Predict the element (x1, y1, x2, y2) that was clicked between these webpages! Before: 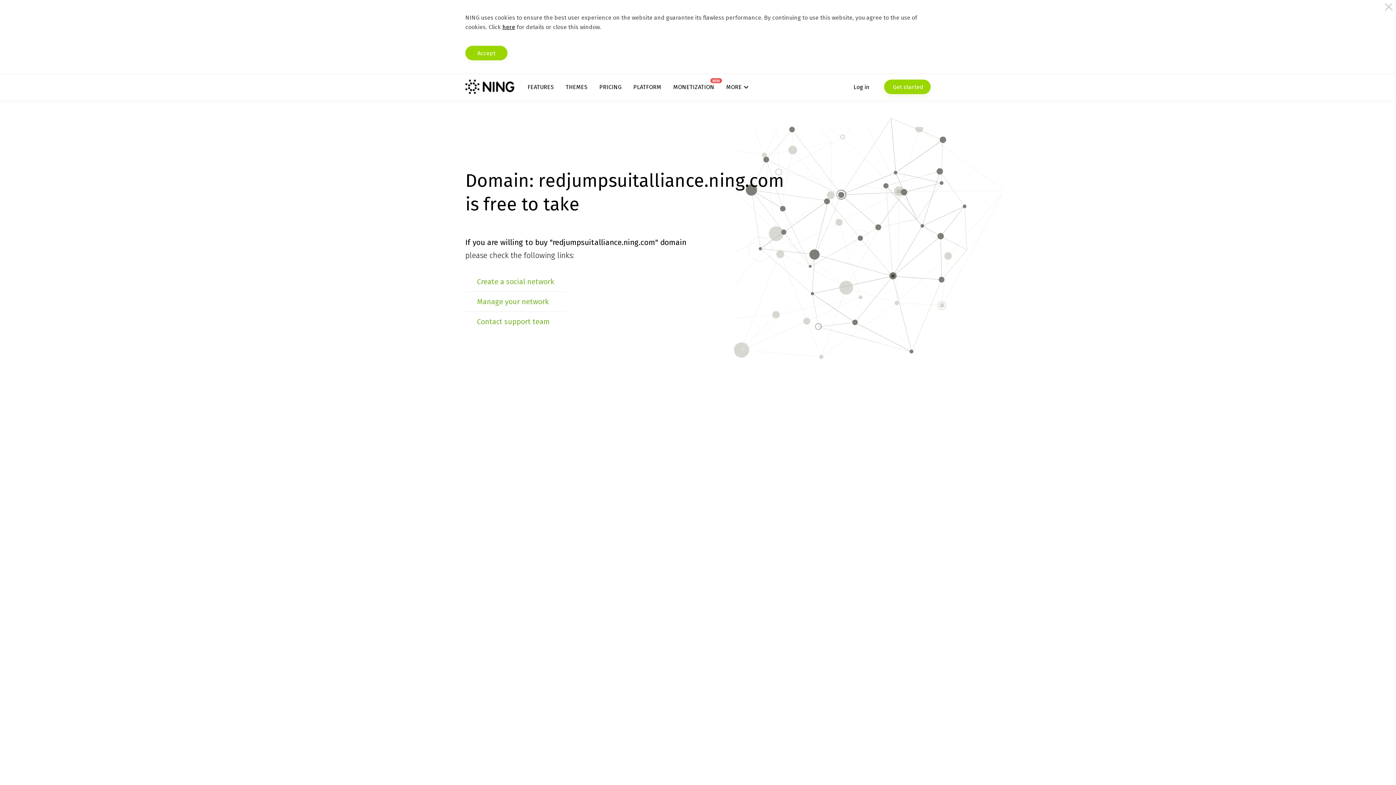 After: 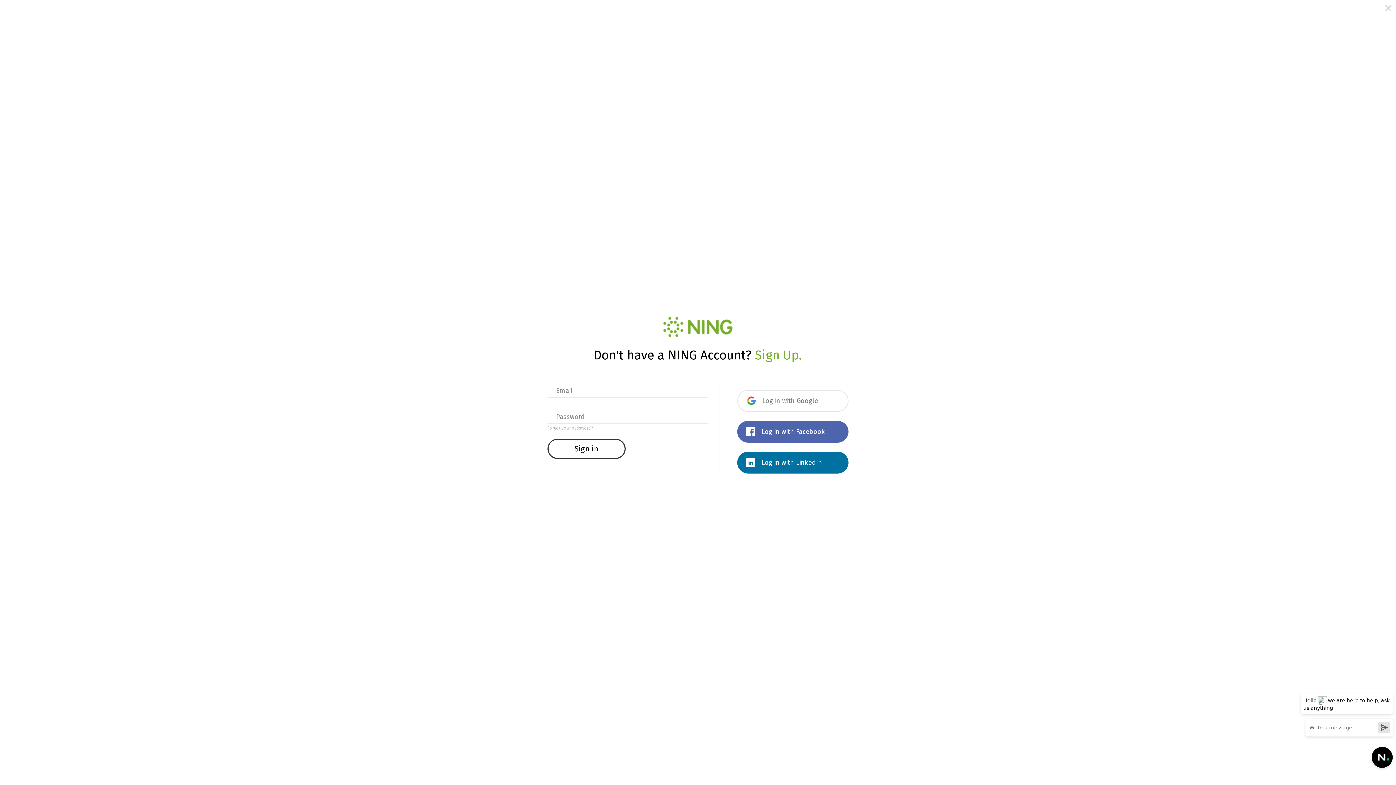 Action: label: Log in bbox: (853, 79, 869, 94)